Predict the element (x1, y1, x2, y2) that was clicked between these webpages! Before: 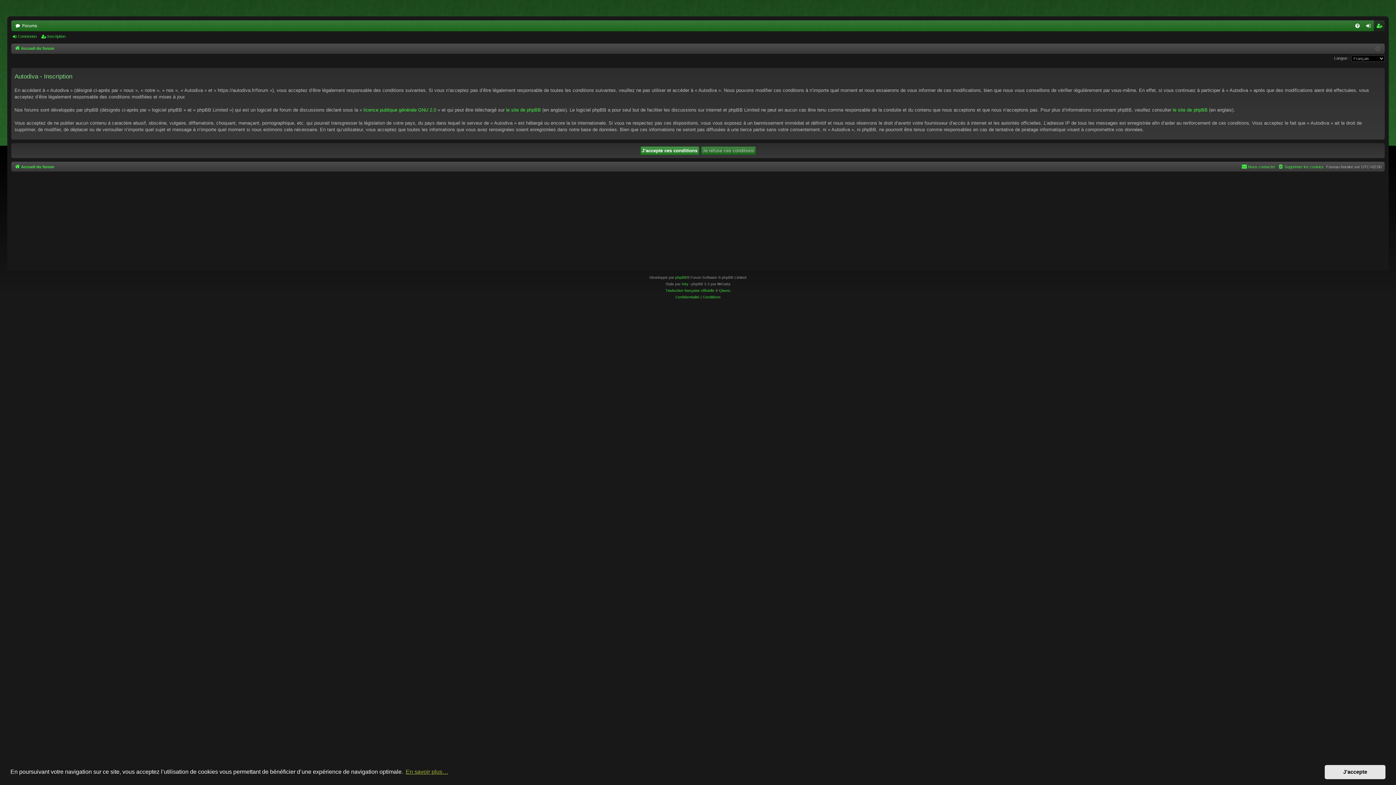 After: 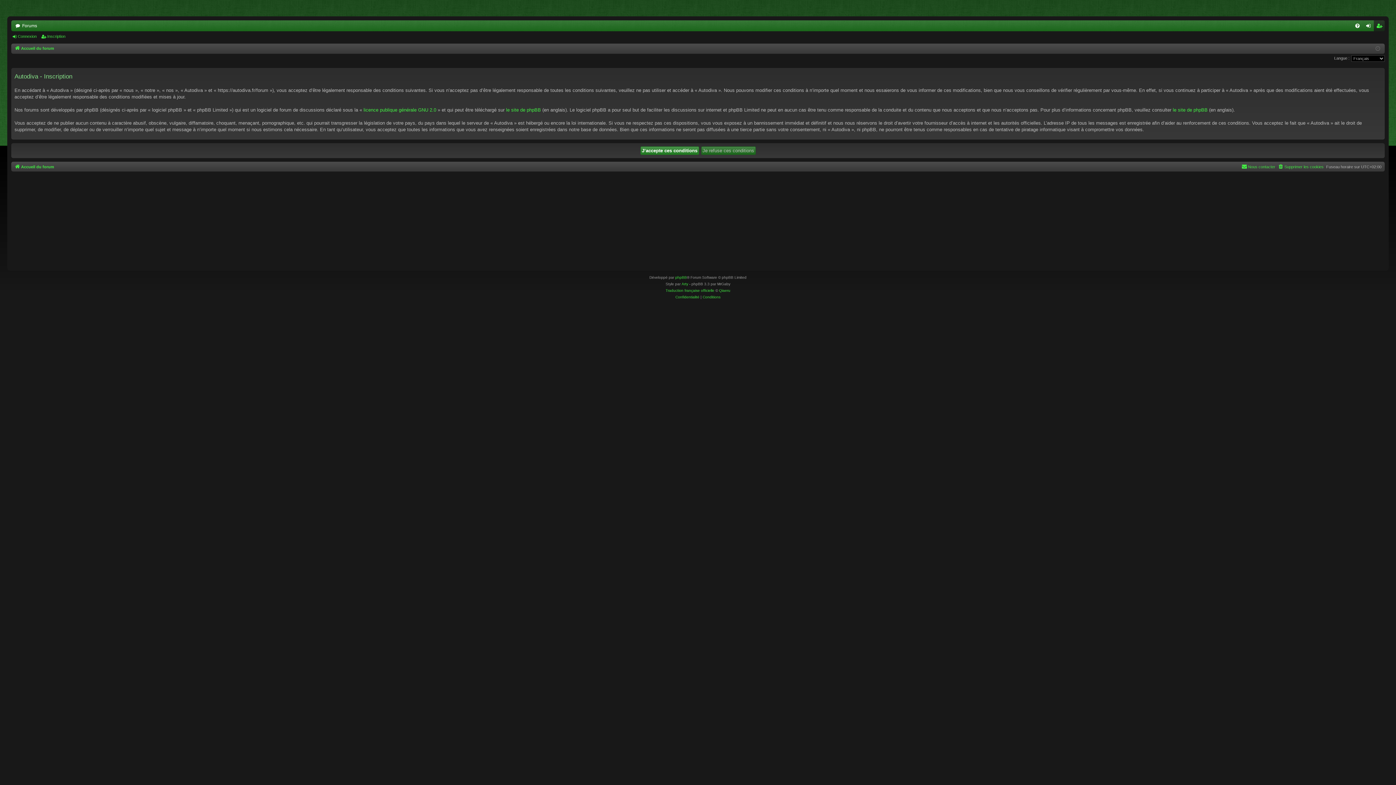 Action: label: dismiss cookie message bbox: (1325, 765, 1385, 779)